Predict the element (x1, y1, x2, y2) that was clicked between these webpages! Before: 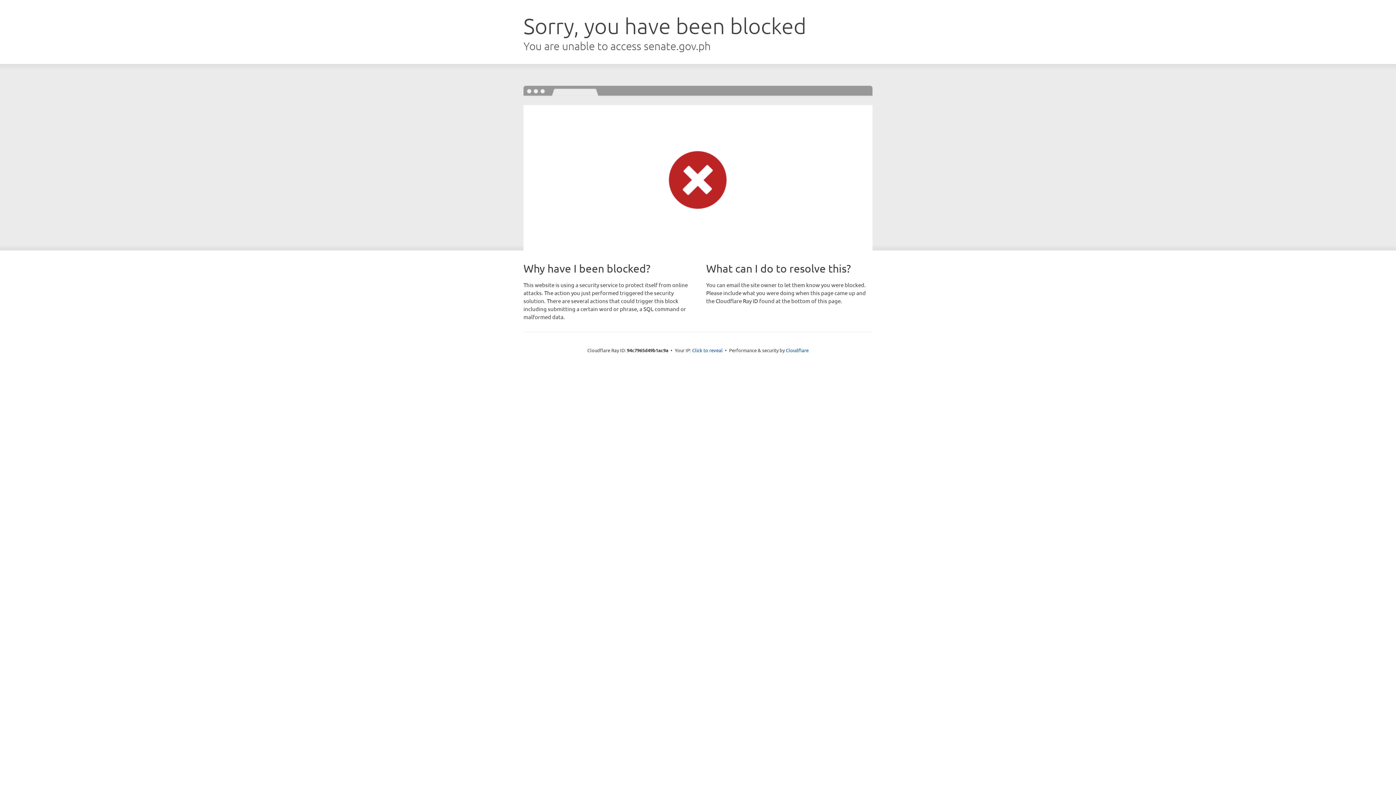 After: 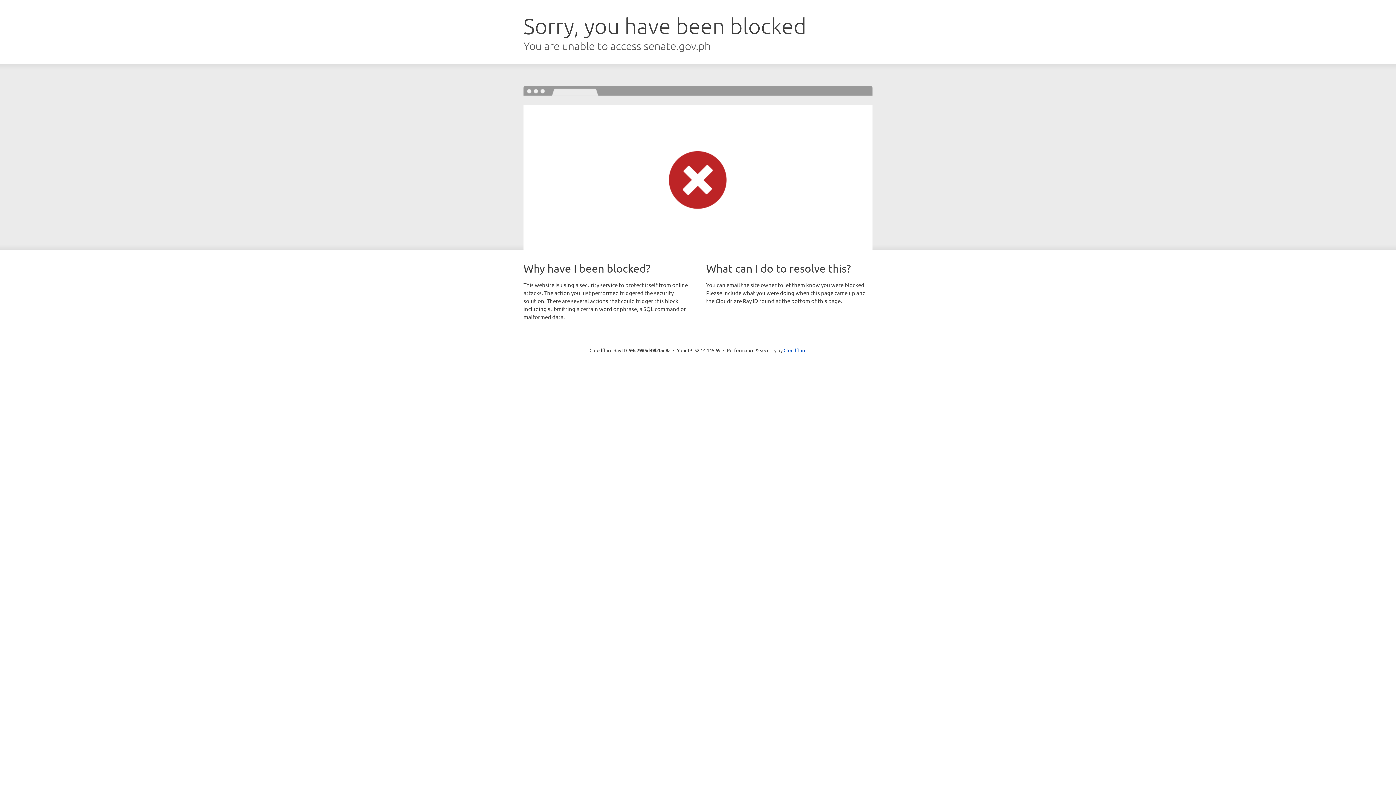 Action: label: Click to reveal bbox: (692, 346, 722, 353)